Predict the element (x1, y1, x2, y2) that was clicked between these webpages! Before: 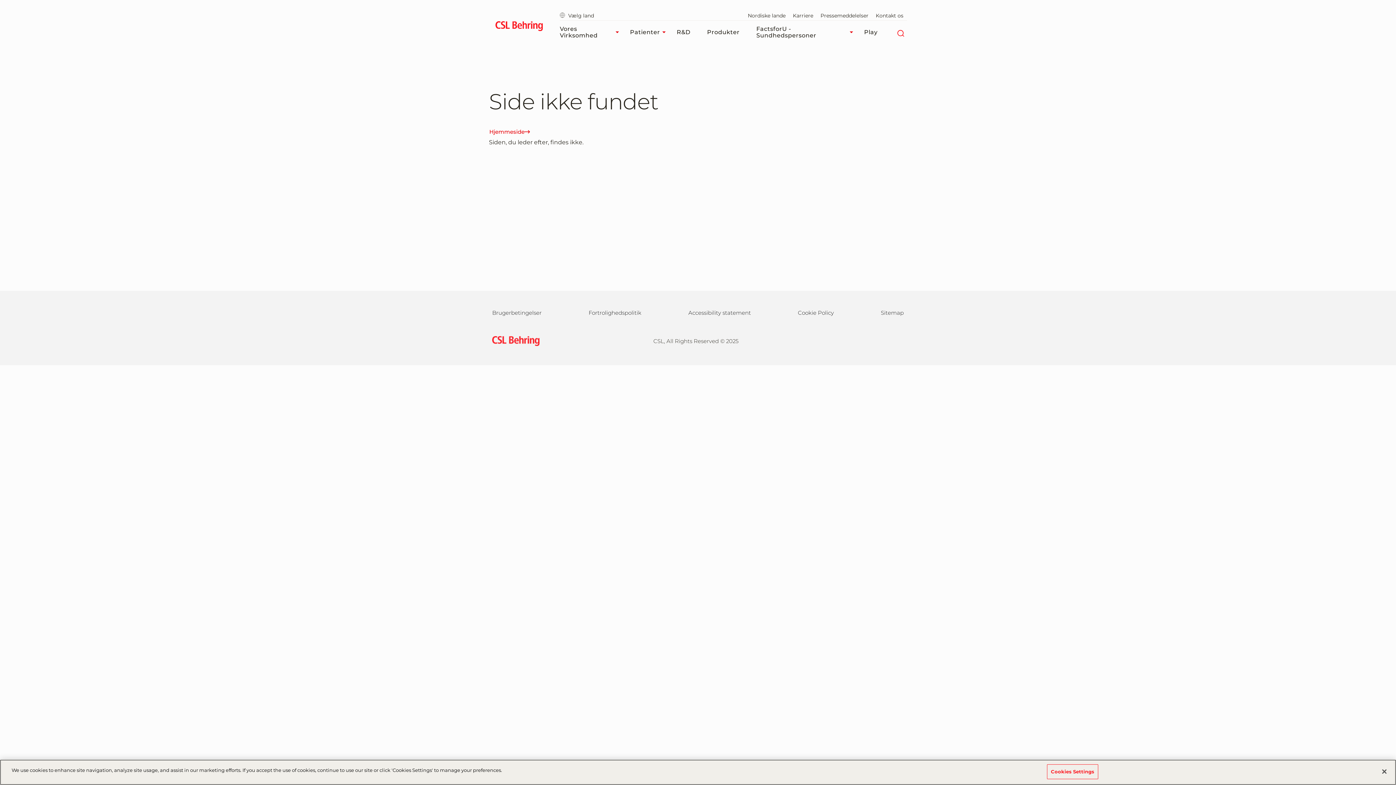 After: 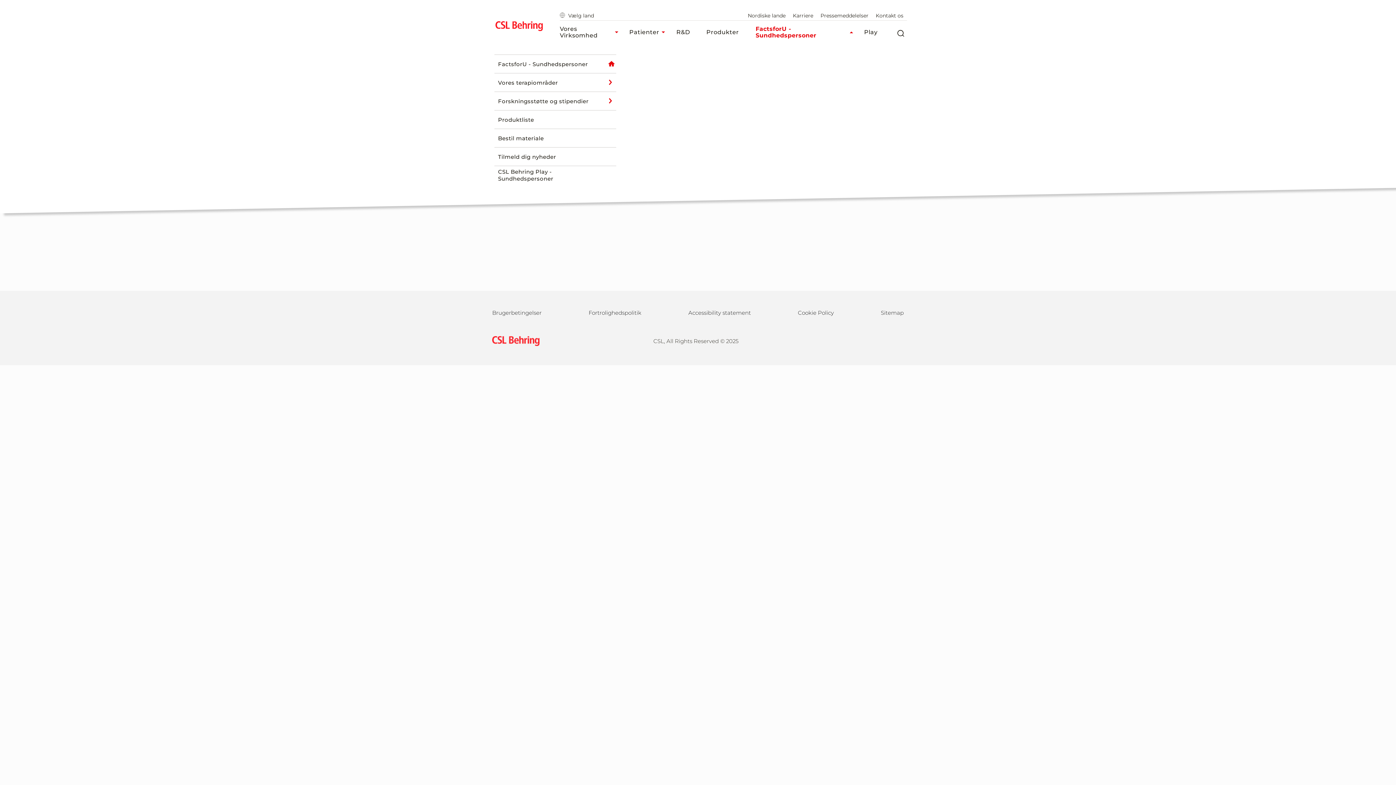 Action: label: FactsforU - Sundhedspersoner bbox: (756, 22, 857, 42)